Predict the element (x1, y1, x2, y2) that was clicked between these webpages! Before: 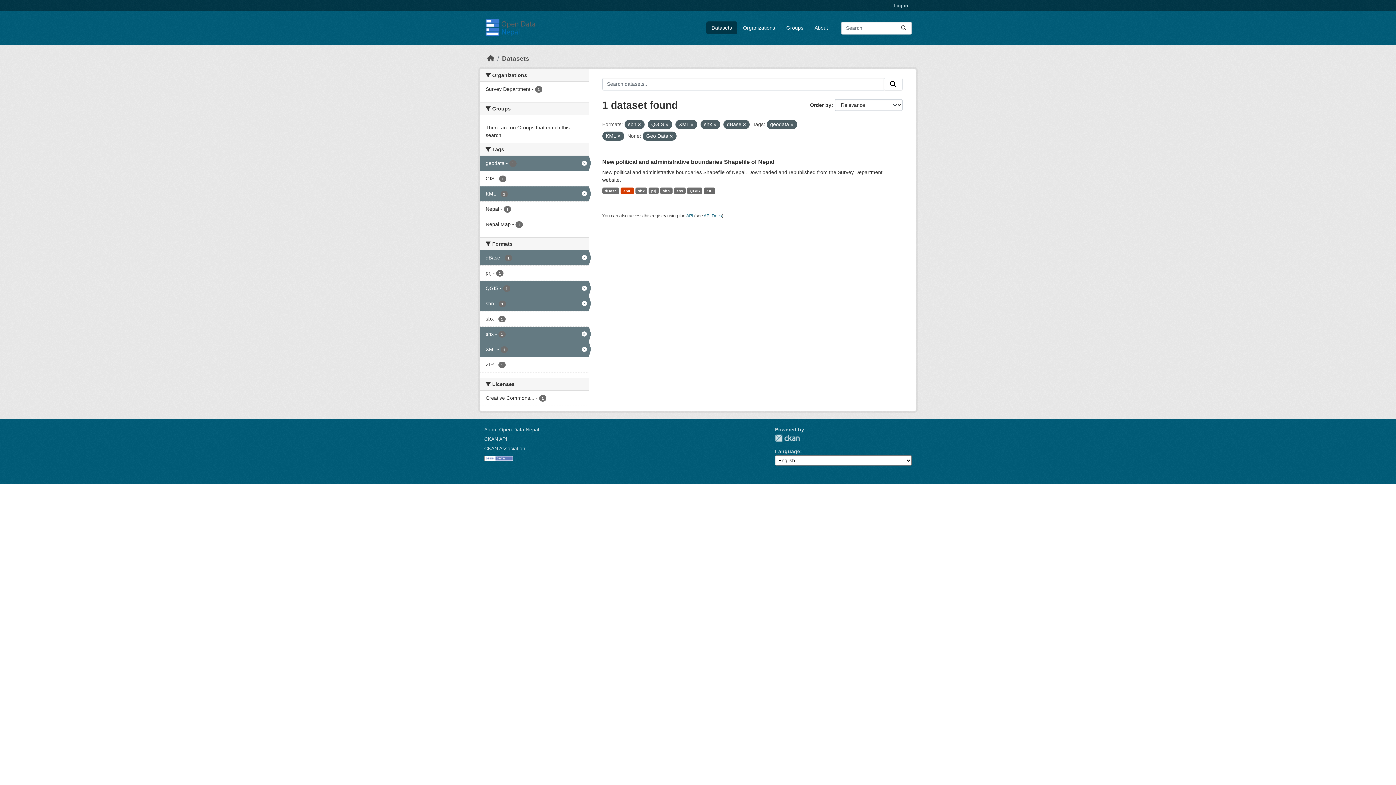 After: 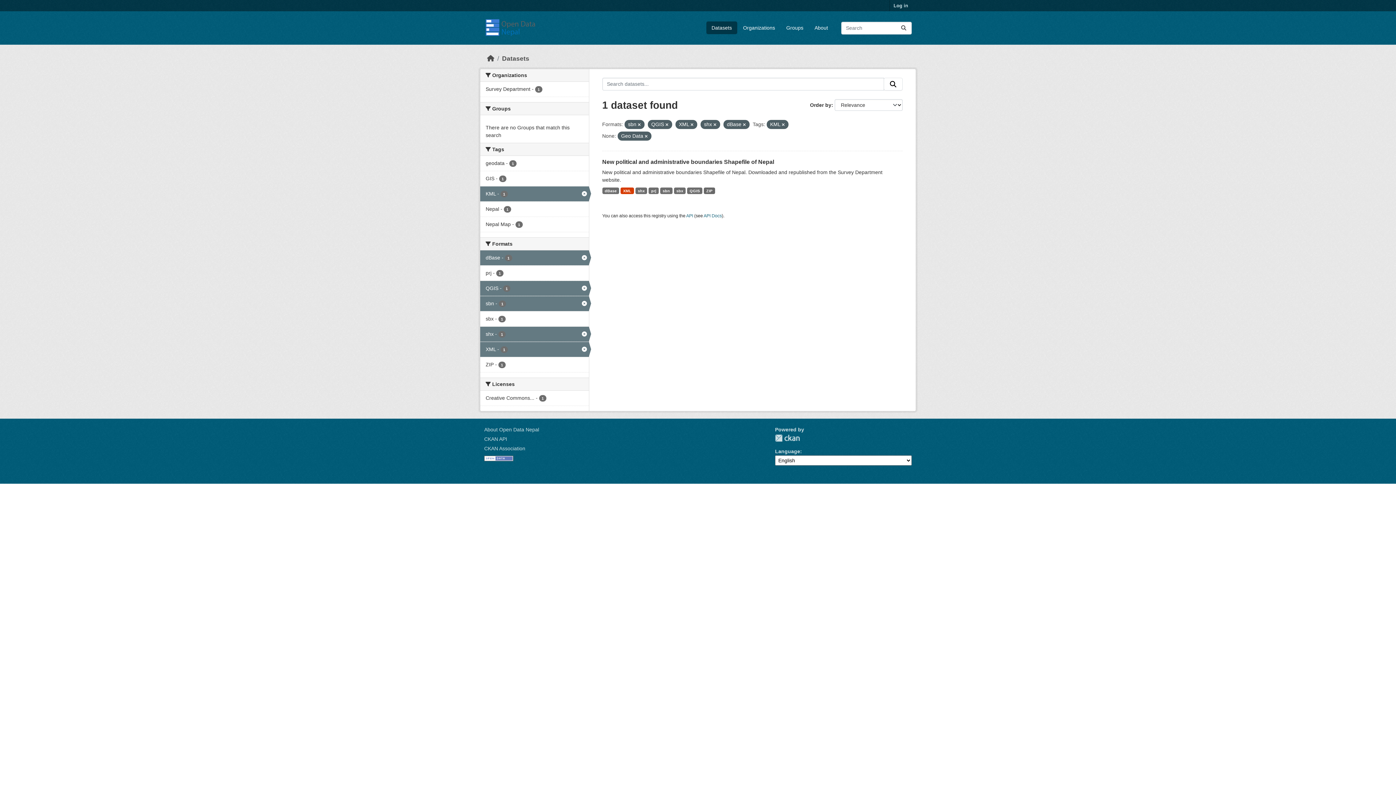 Action: label: geodata - 1 bbox: (480, 156, 588, 170)